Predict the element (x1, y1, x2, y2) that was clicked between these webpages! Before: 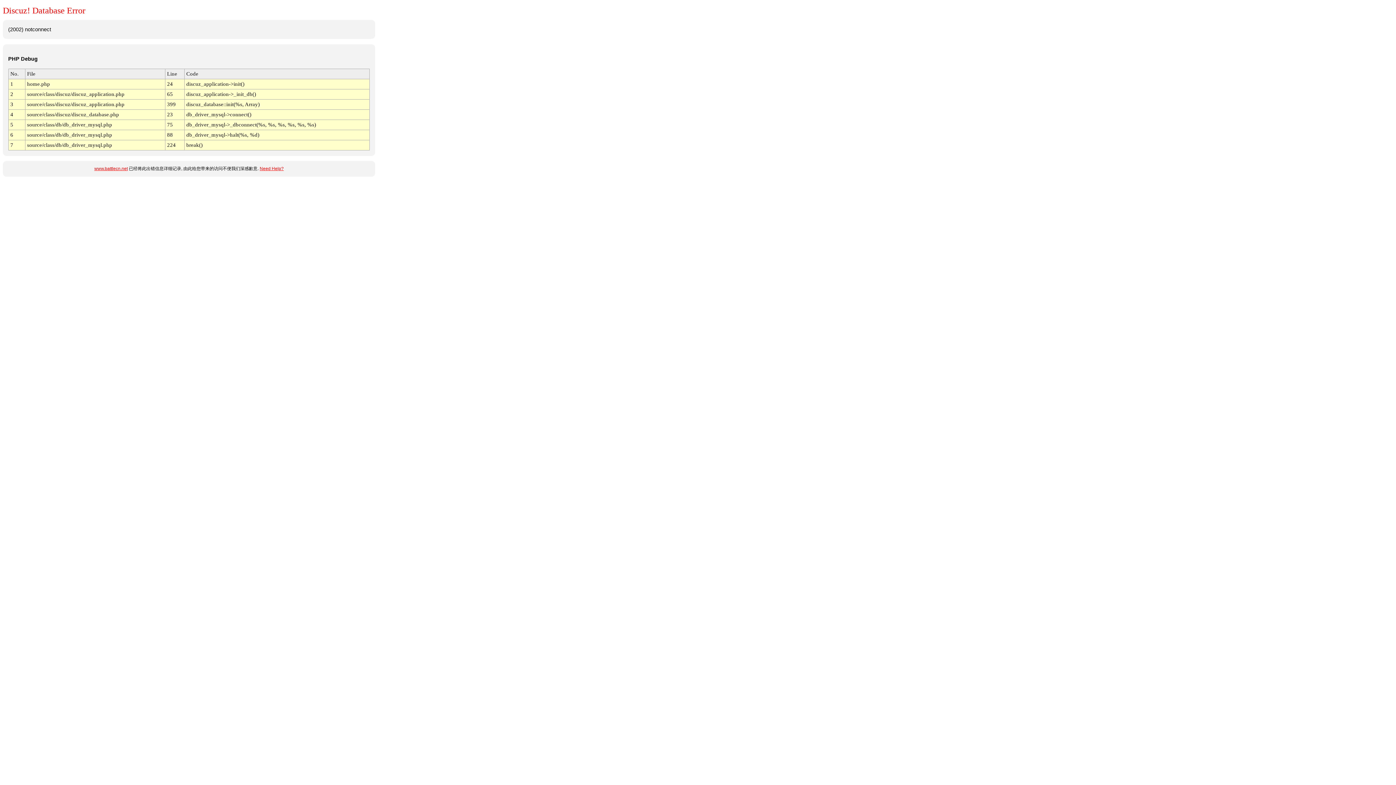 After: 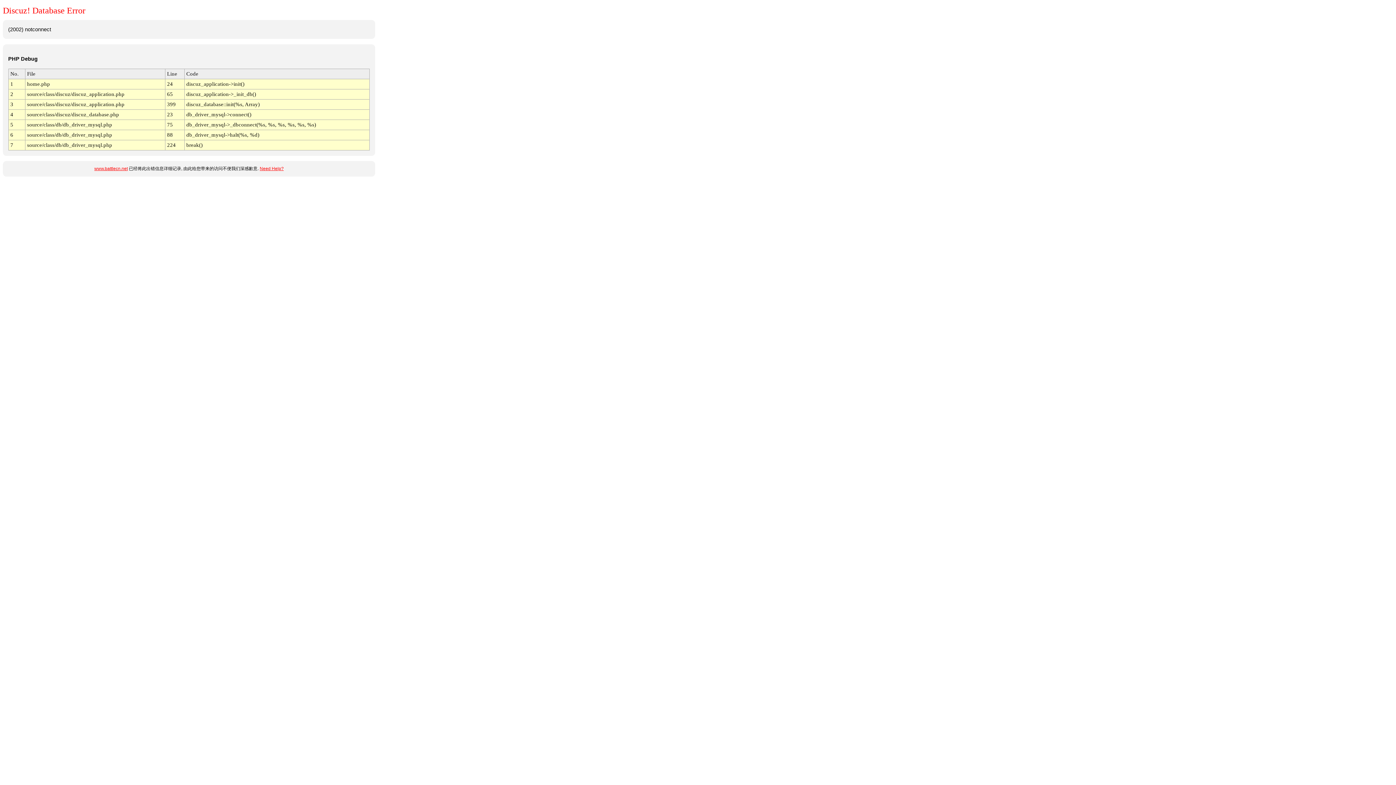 Action: bbox: (259, 166, 283, 171) label: Need Help?